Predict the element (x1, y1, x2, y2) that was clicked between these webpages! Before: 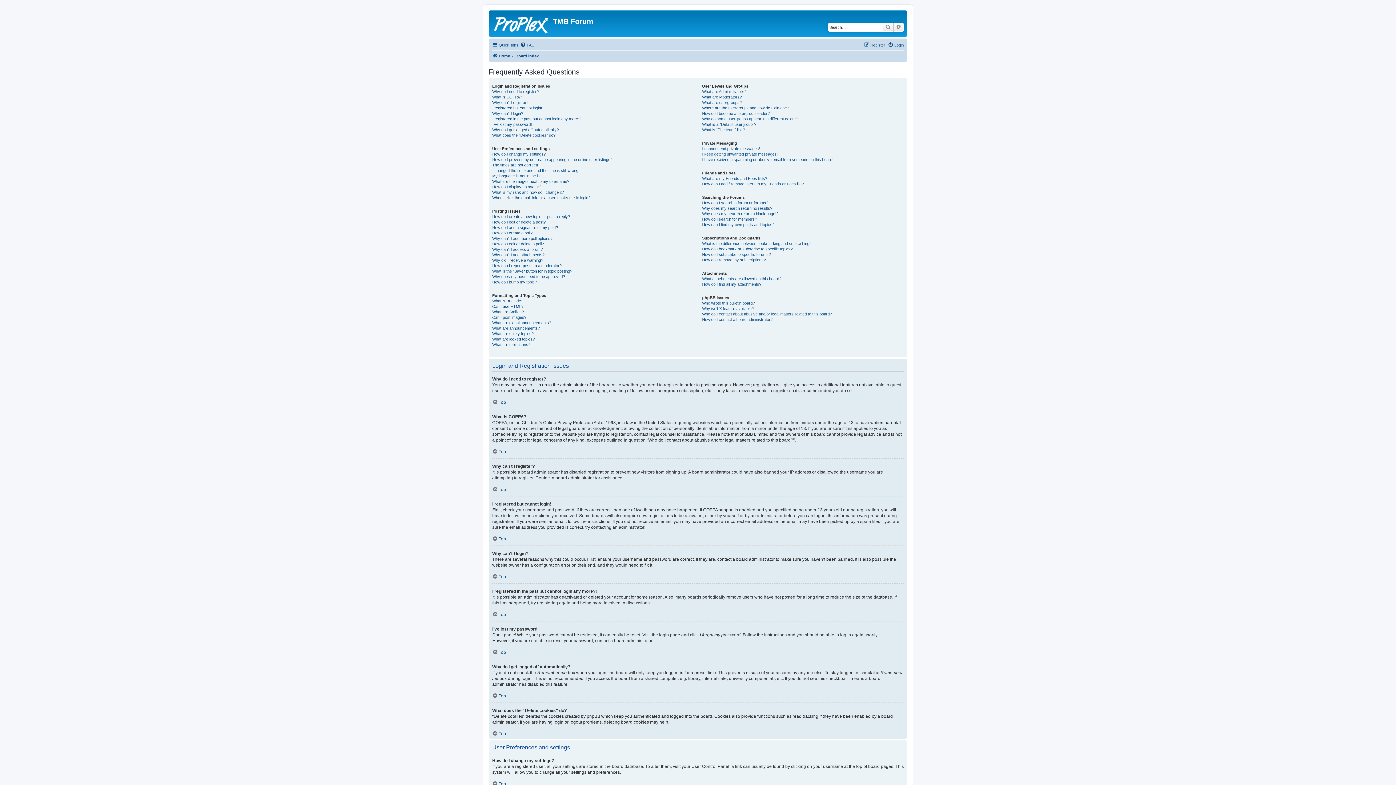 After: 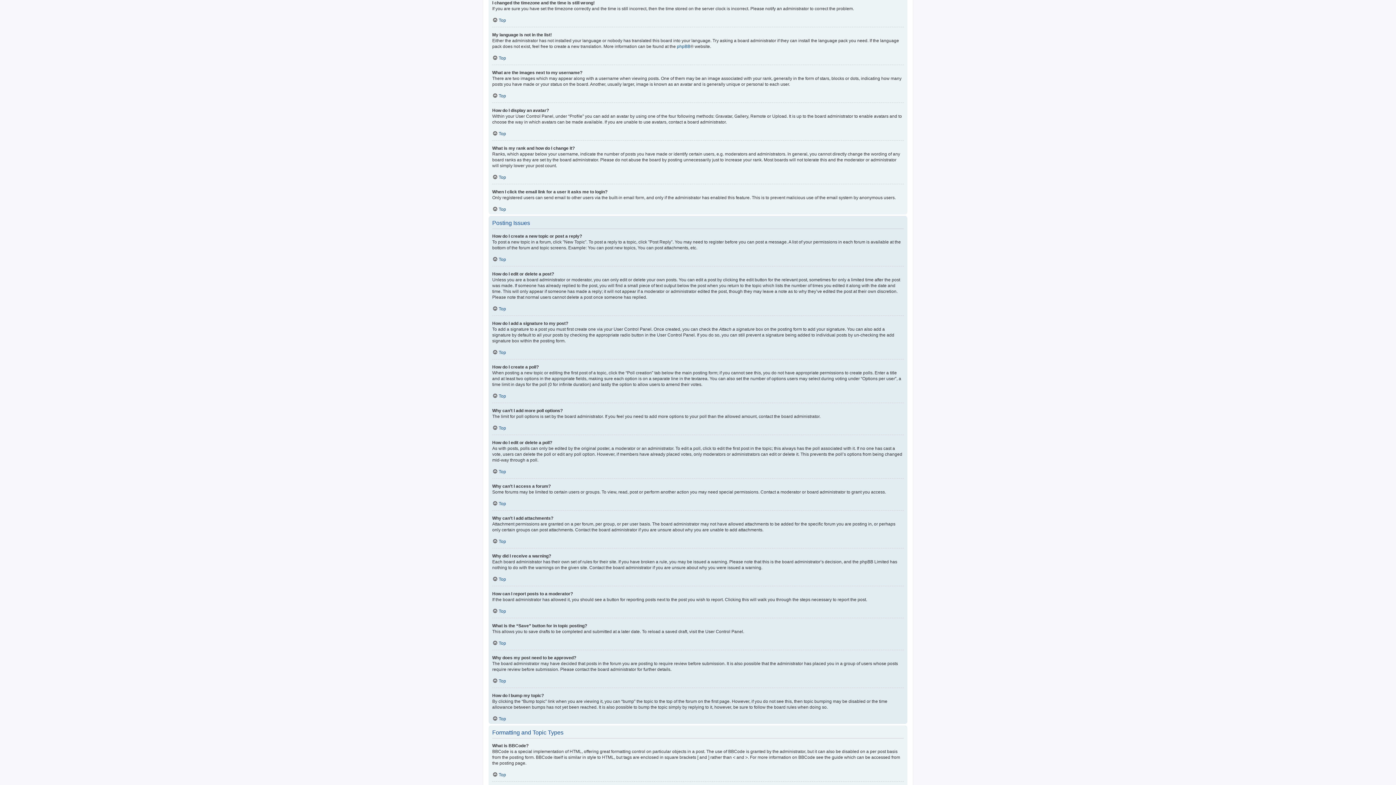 Action: label: I changed the timezone and the time is still wrong! bbox: (492, 168, 579, 173)